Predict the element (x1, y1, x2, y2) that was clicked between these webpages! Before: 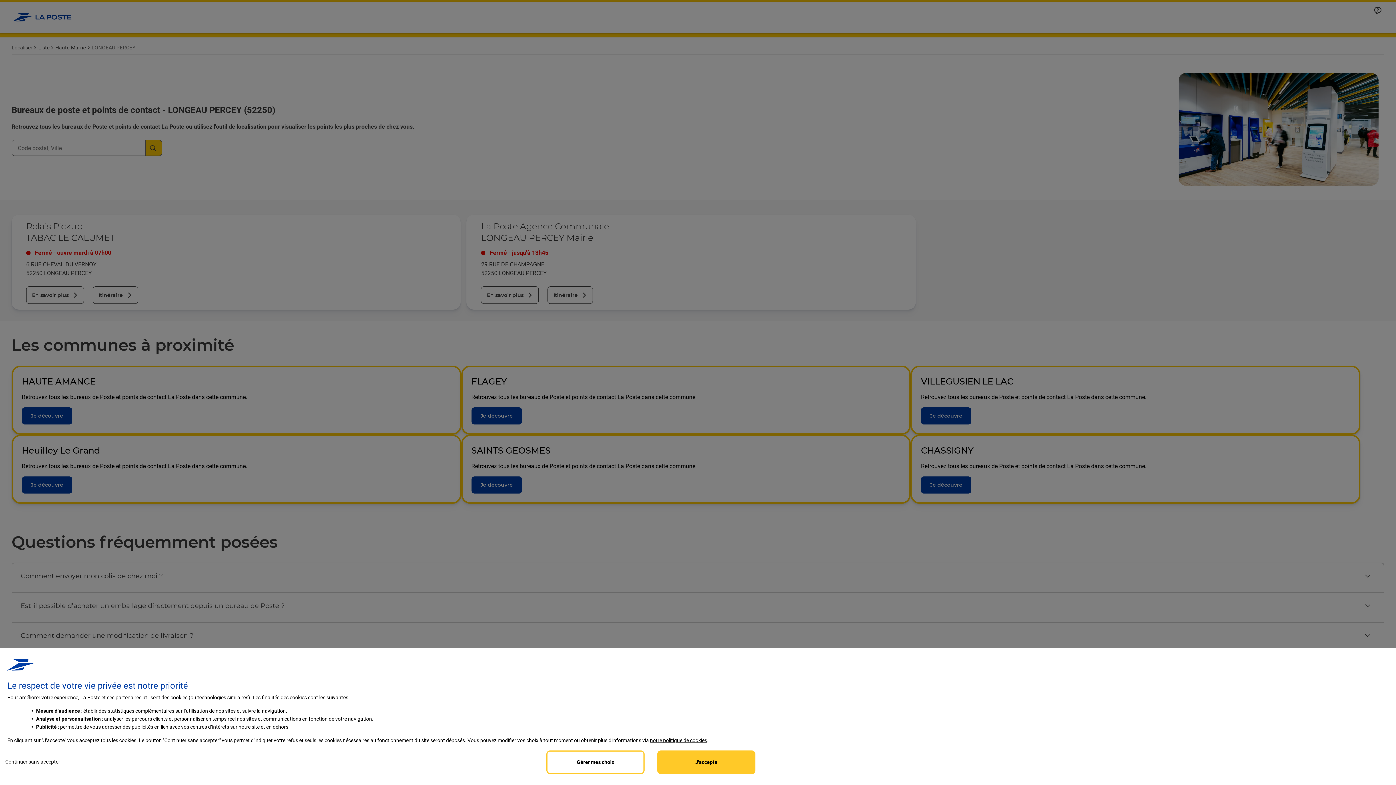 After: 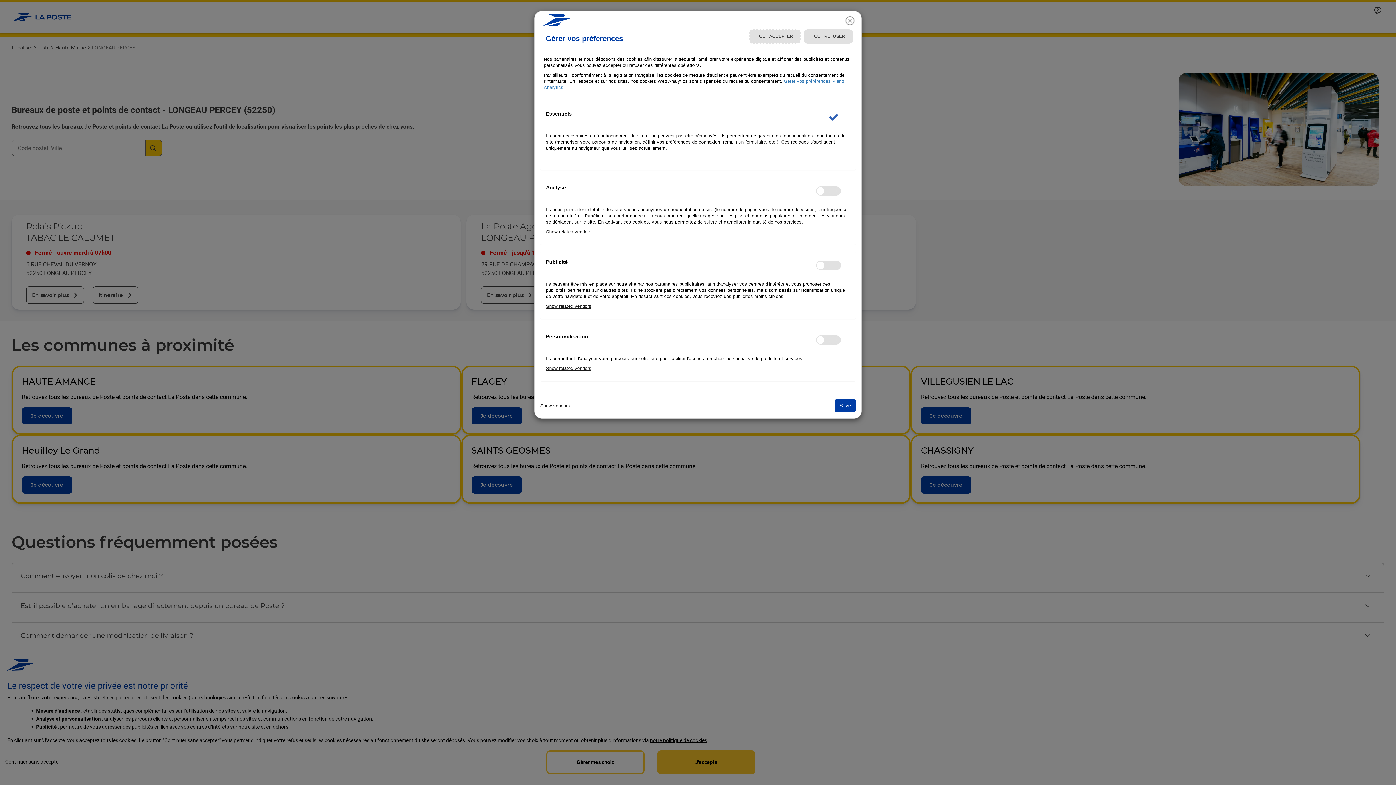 Action: label: Personalize privacy settings bbox: (546, 750, 644, 774)